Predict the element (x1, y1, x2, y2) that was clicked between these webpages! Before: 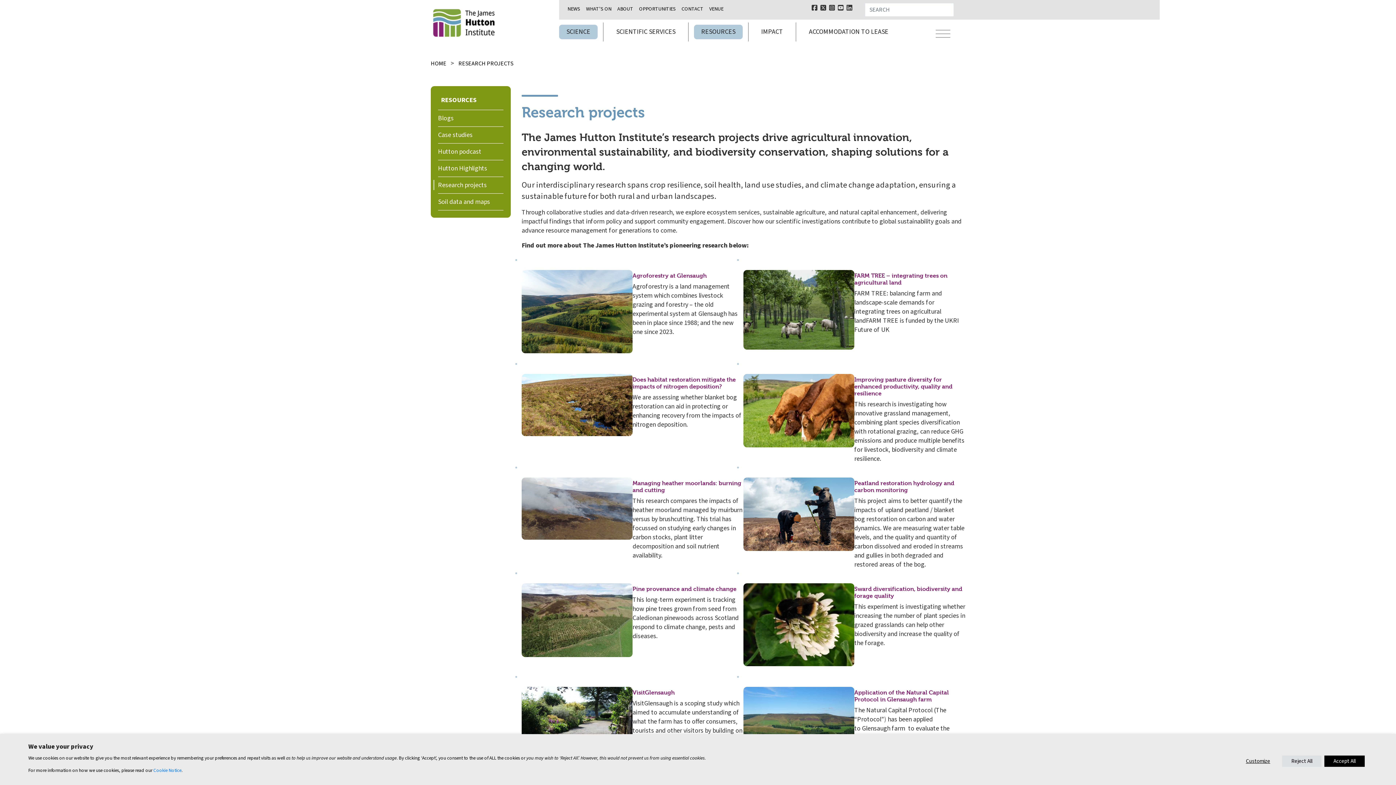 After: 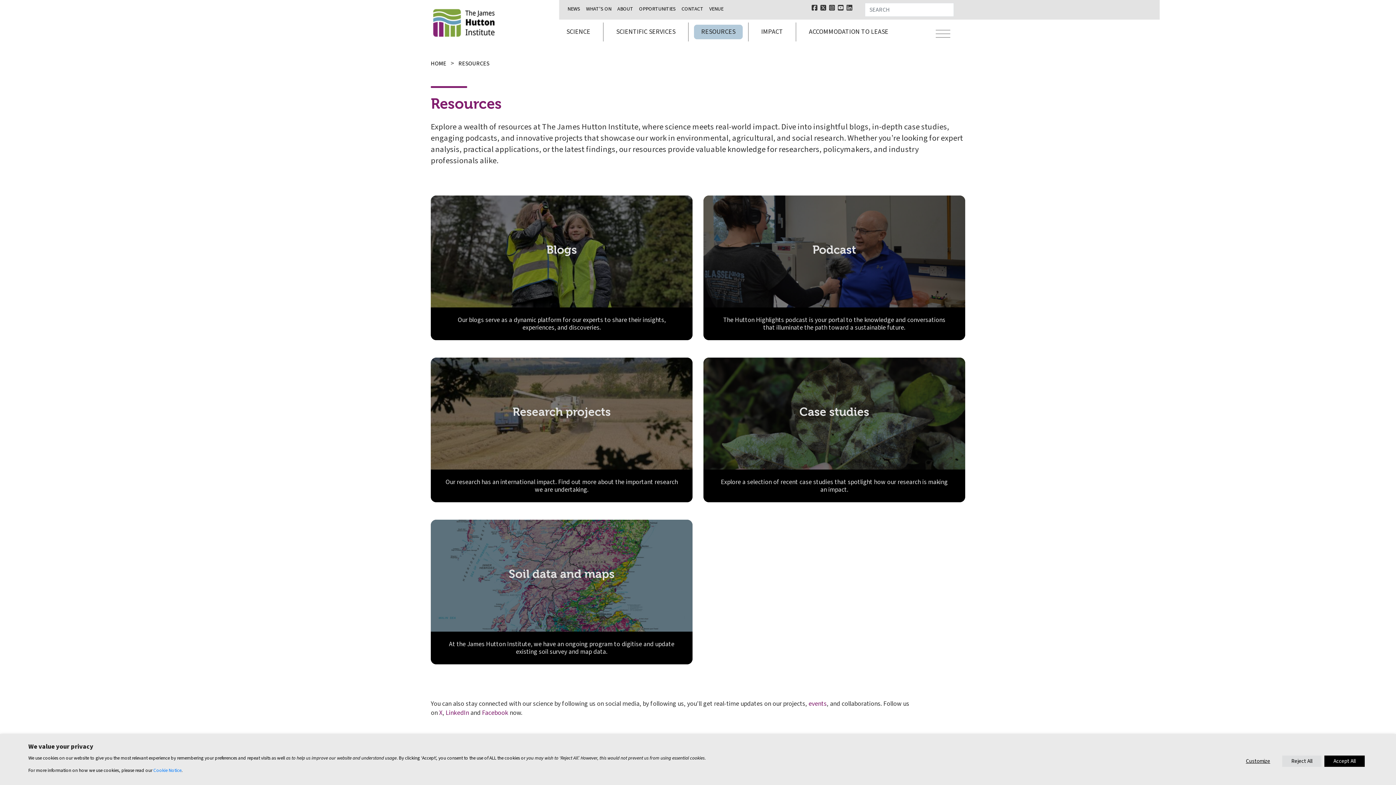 Action: label: RESOURCES bbox: (438, 93, 503, 106)